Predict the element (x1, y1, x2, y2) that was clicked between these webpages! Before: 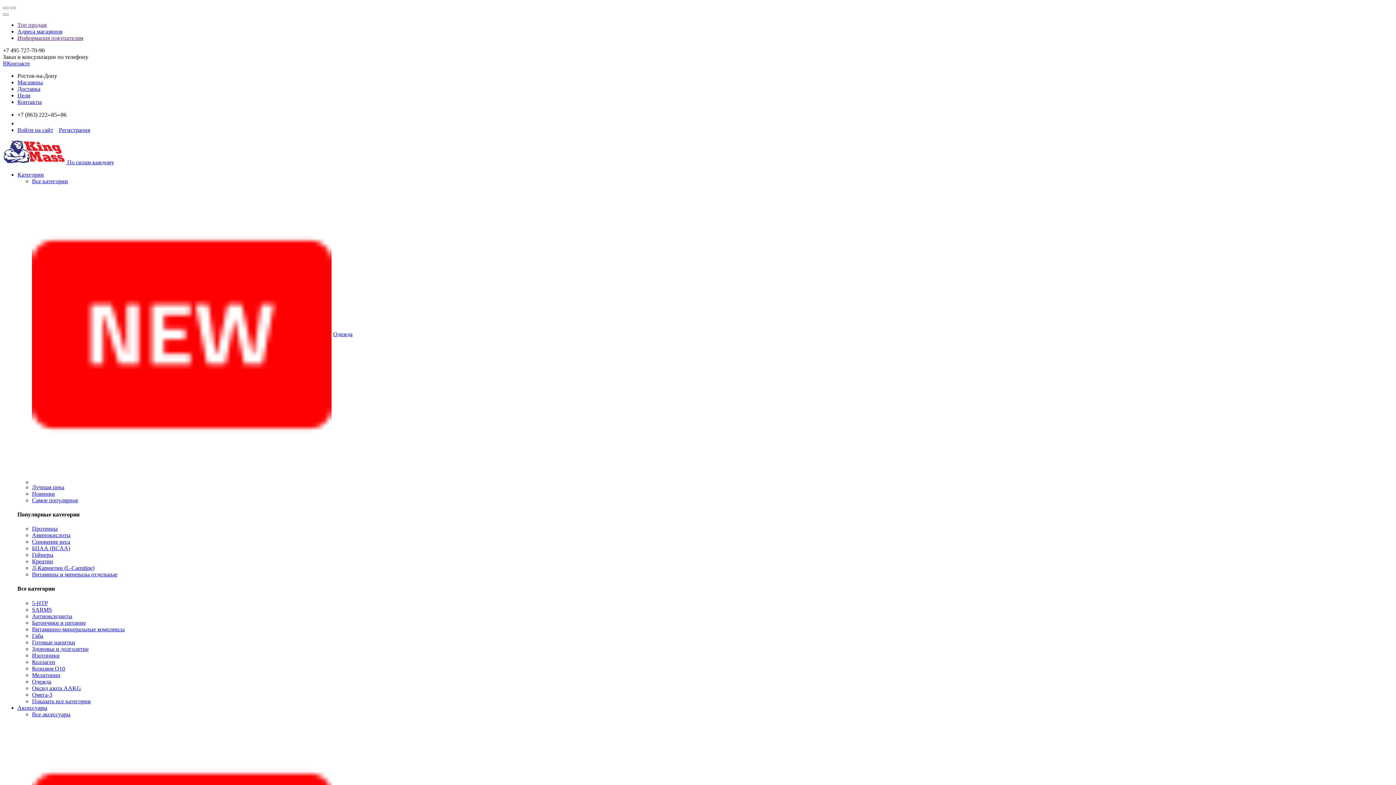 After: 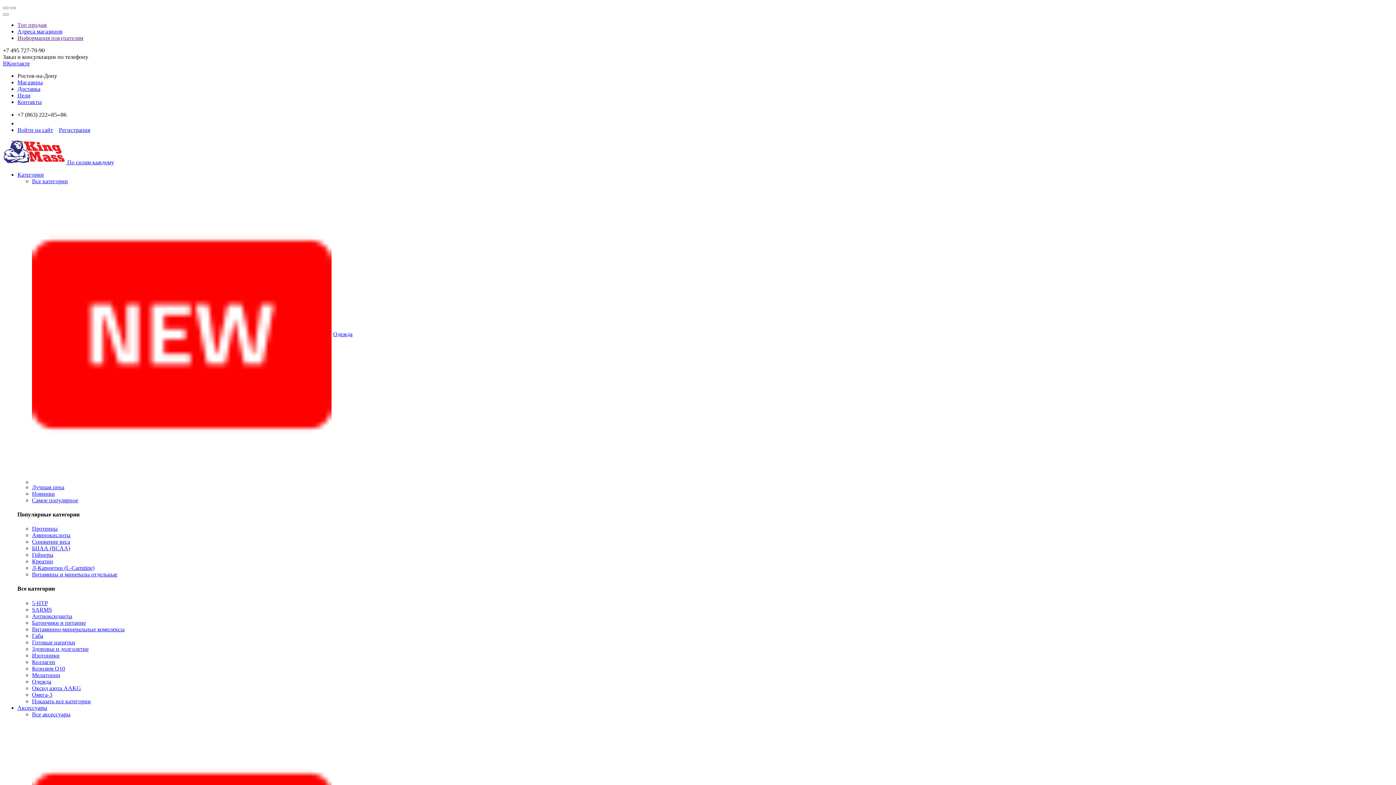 Action: label: Антиоксиданты bbox: (32, 613, 72, 619)